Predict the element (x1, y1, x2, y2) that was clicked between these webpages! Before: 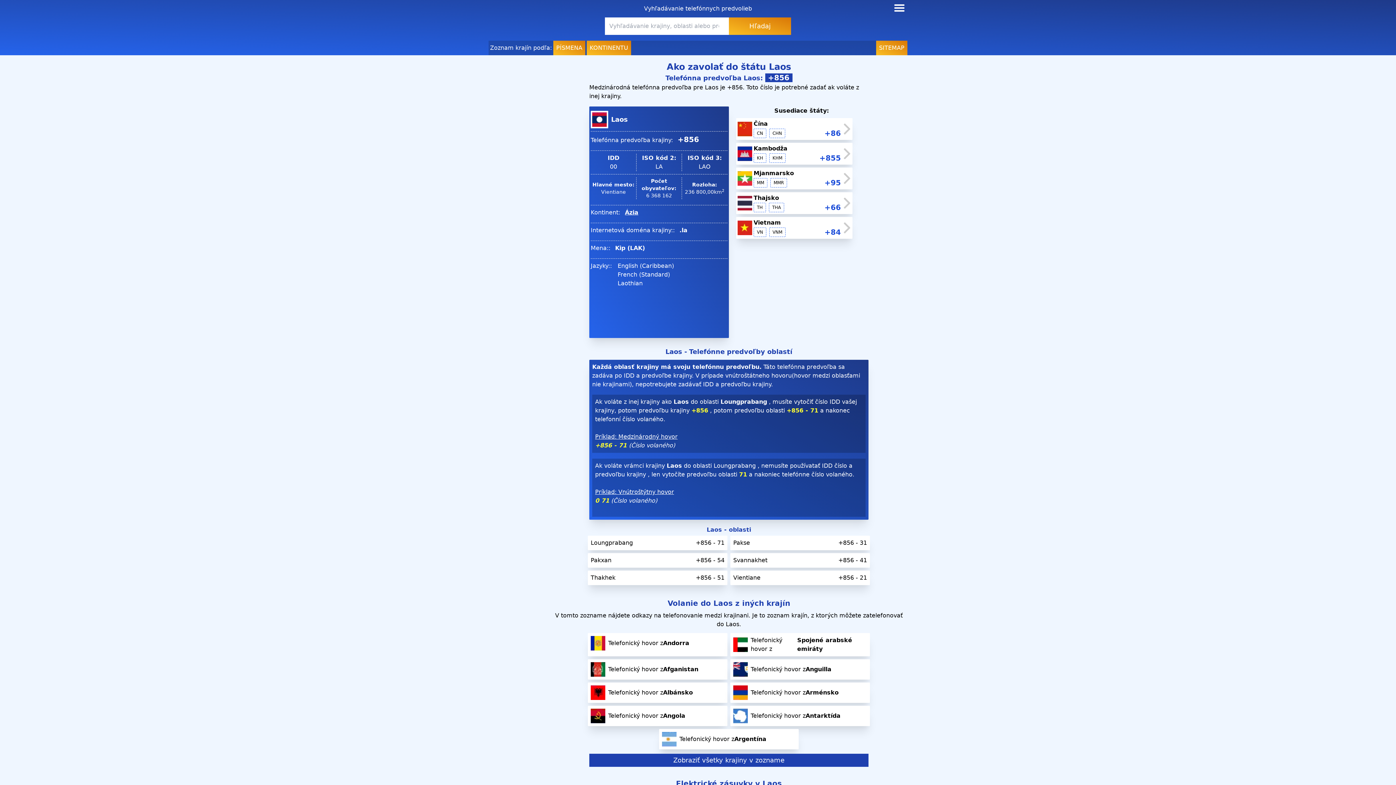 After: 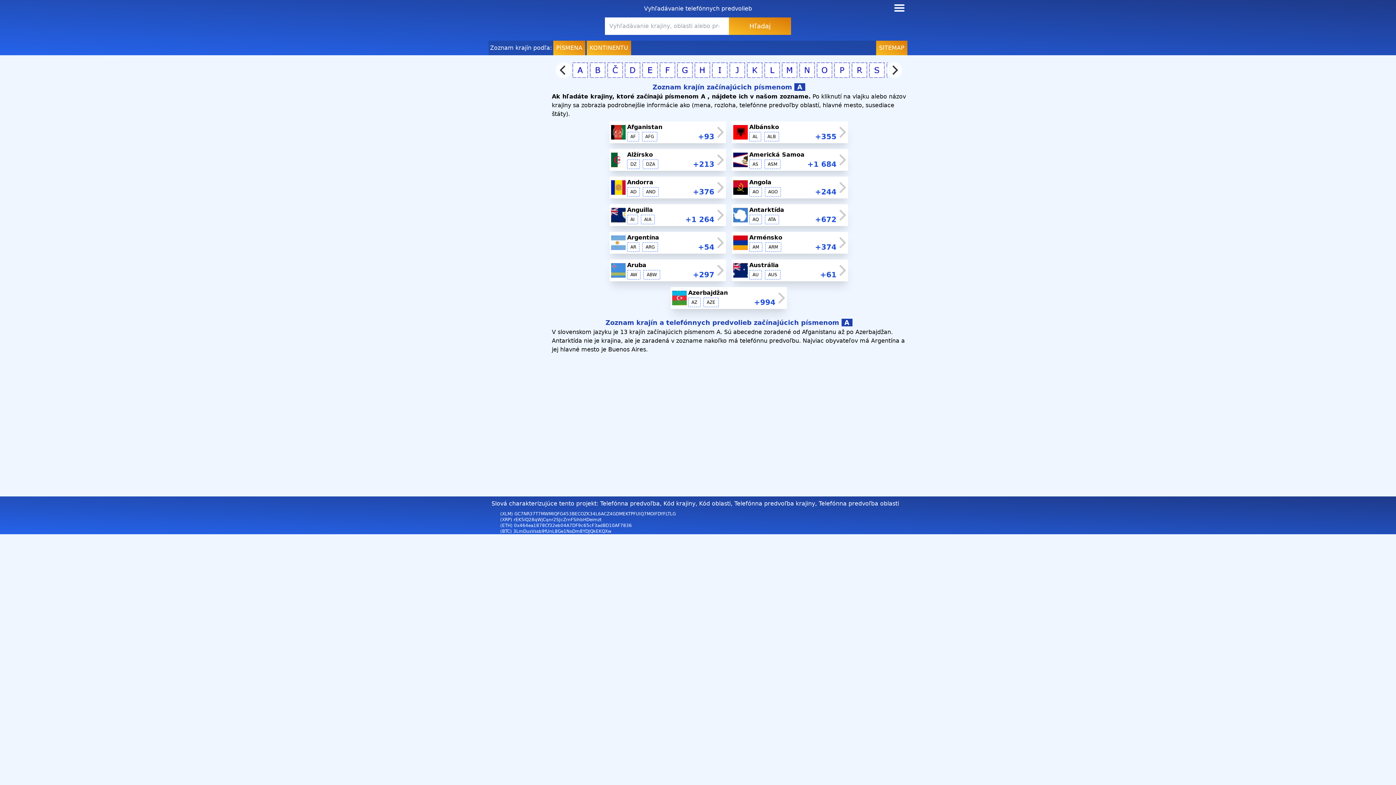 Action: label: PÍSMENA bbox: (553, 40, 585, 55)